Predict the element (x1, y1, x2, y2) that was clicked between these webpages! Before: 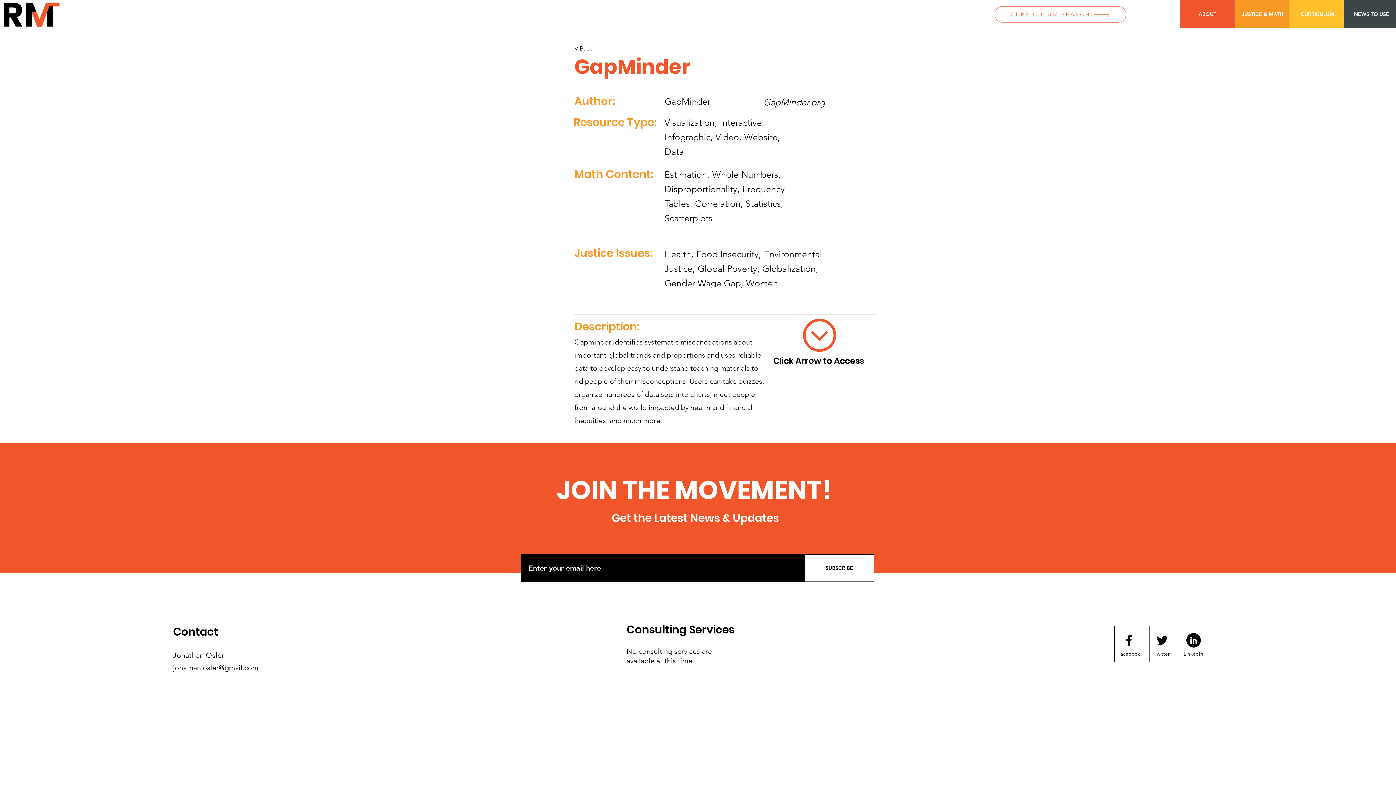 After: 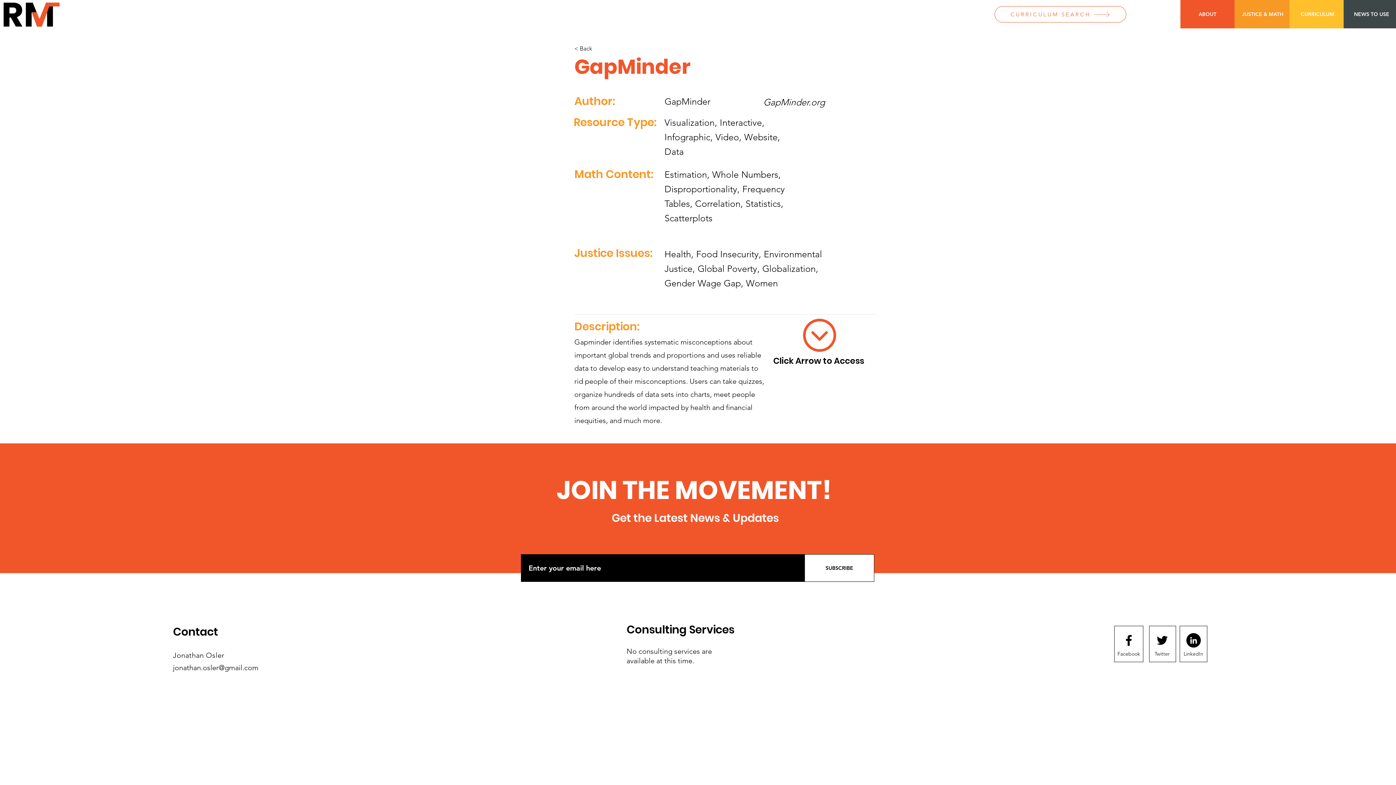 Action: bbox: (1155, 633, 1169, 648) label: Twitter logo